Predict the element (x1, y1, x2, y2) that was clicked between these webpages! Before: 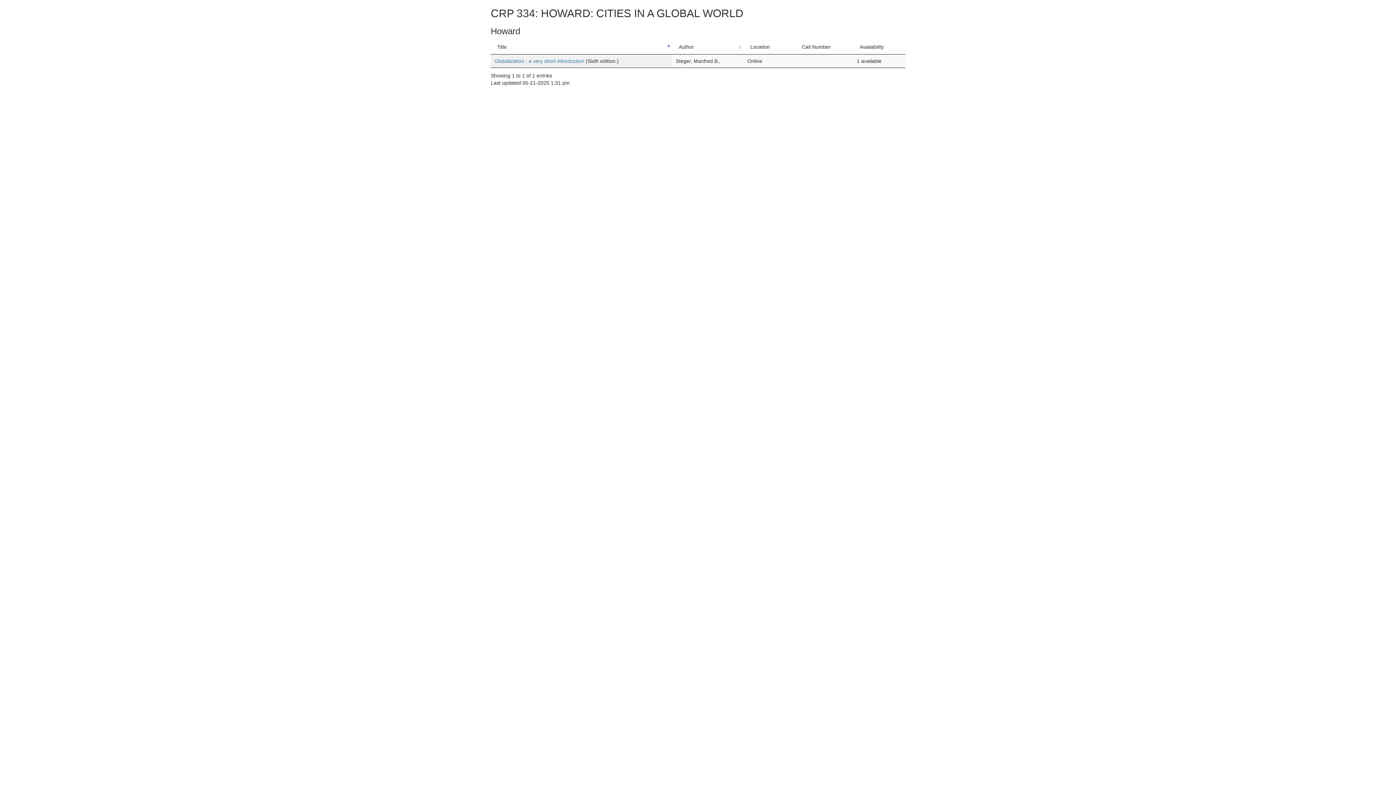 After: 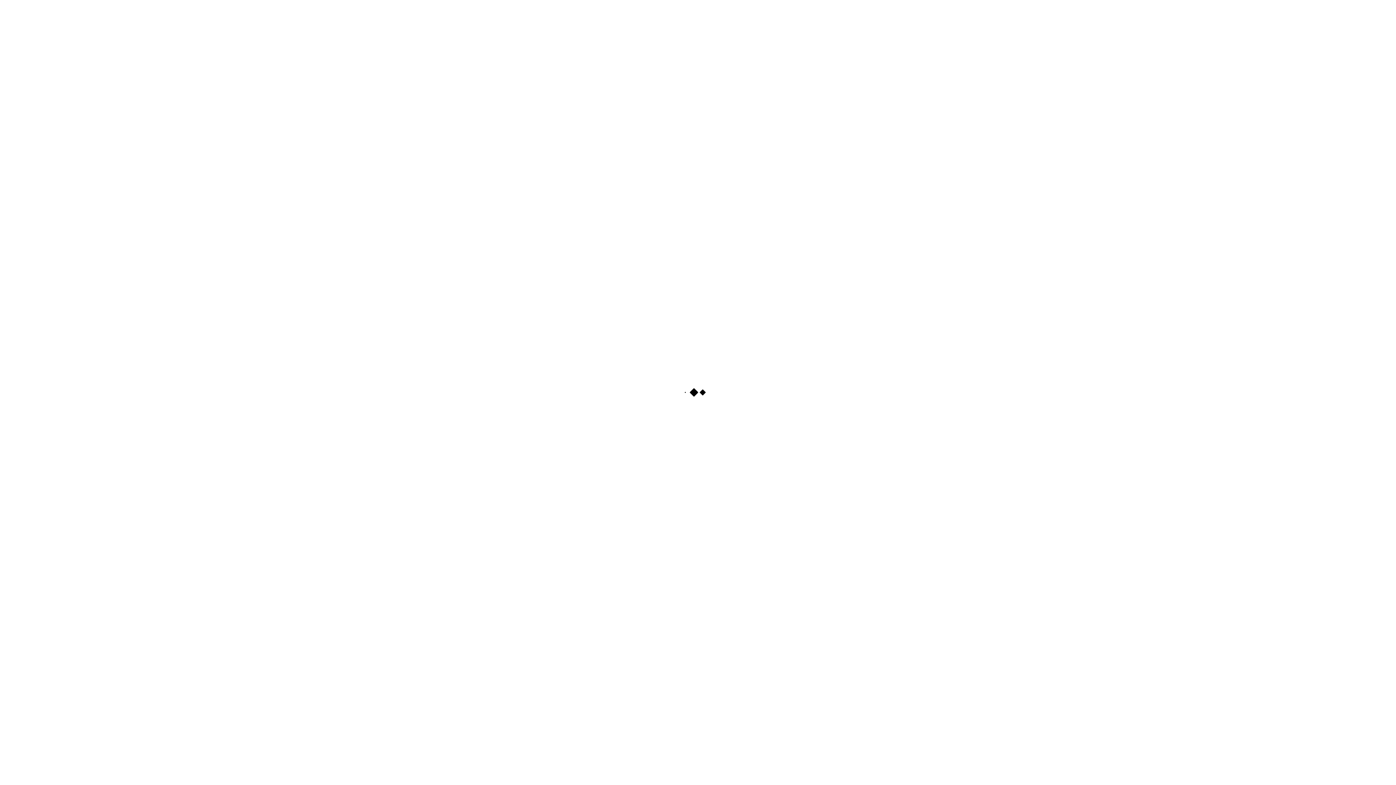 Action: bbox: (494, 58, 585, 64) label: Globalization : a very short introduction 